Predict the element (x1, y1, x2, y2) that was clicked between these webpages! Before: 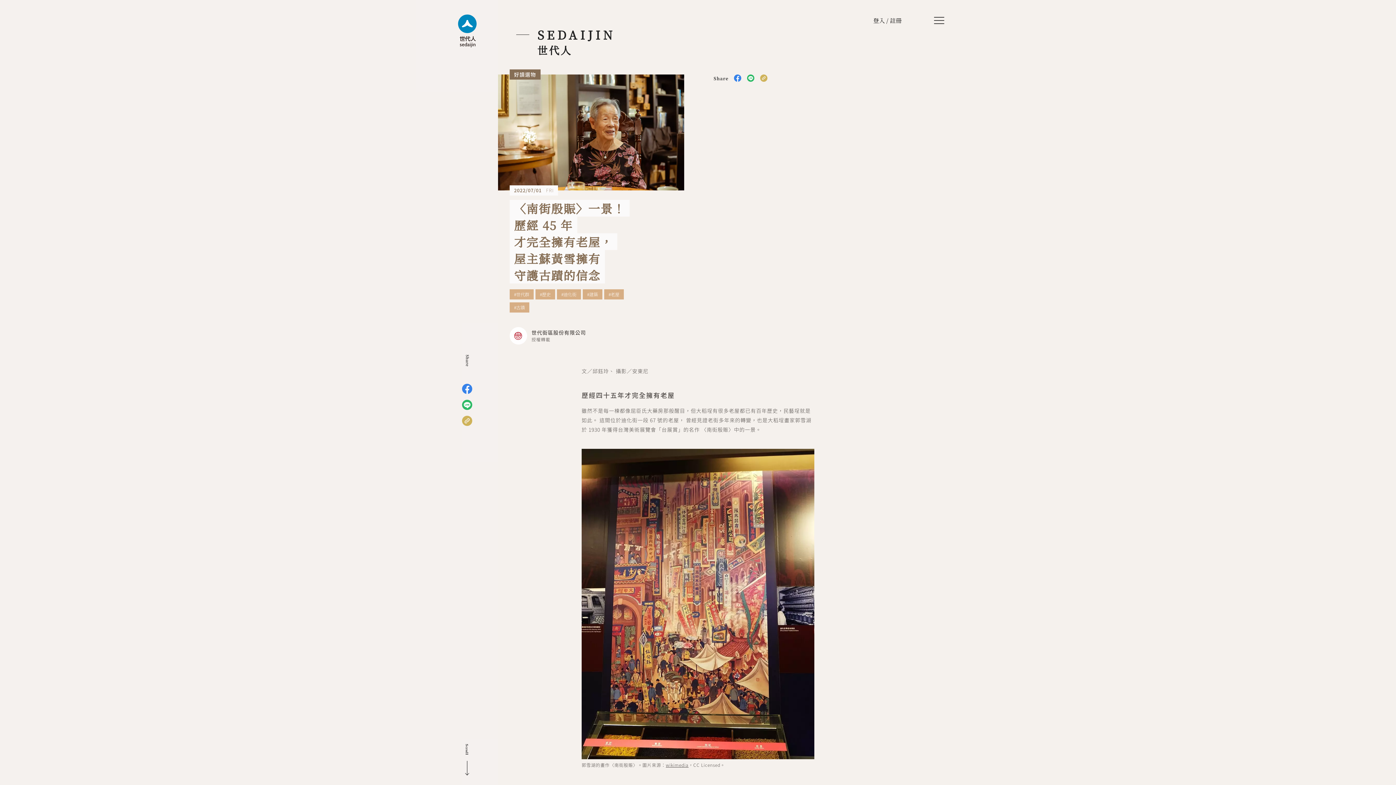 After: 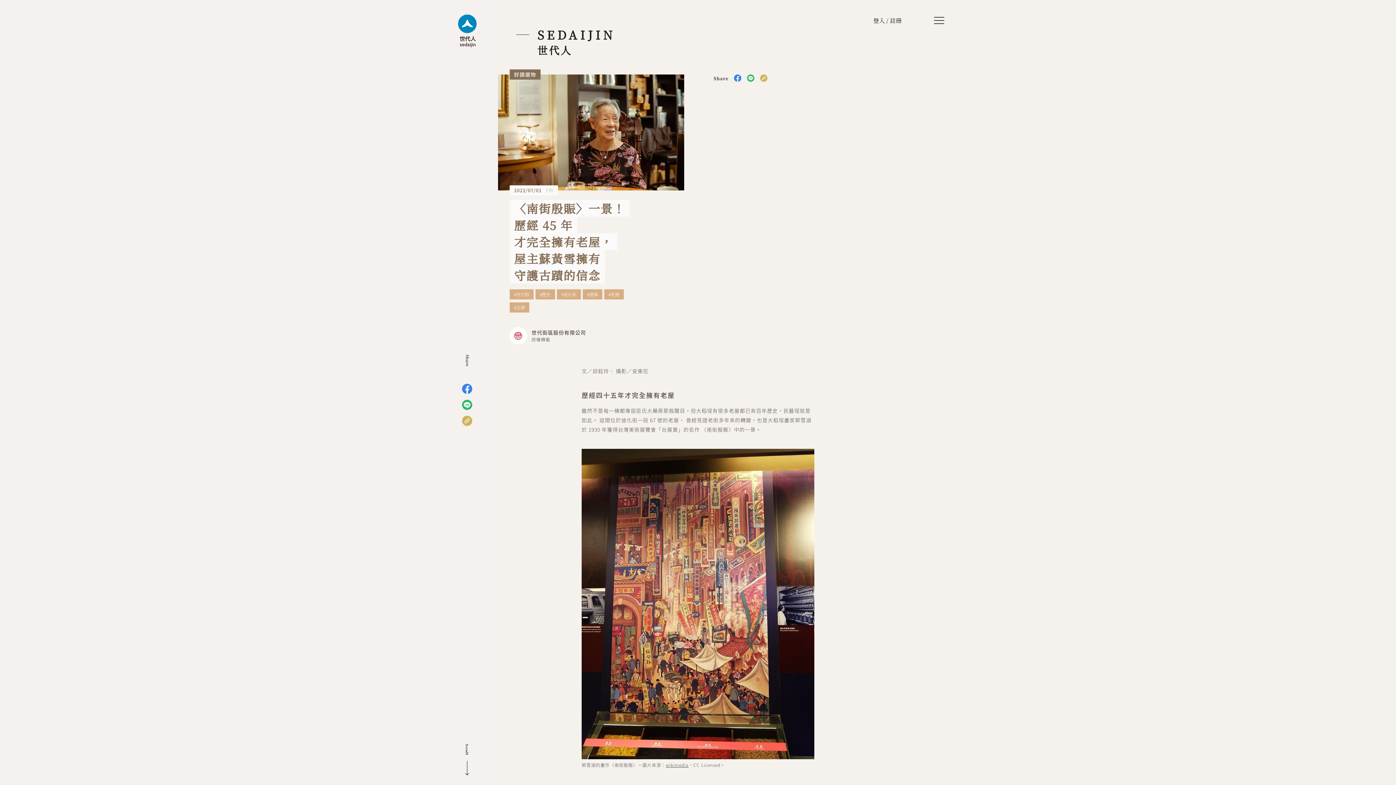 Action: bbox: (462, 416, 472, 426)